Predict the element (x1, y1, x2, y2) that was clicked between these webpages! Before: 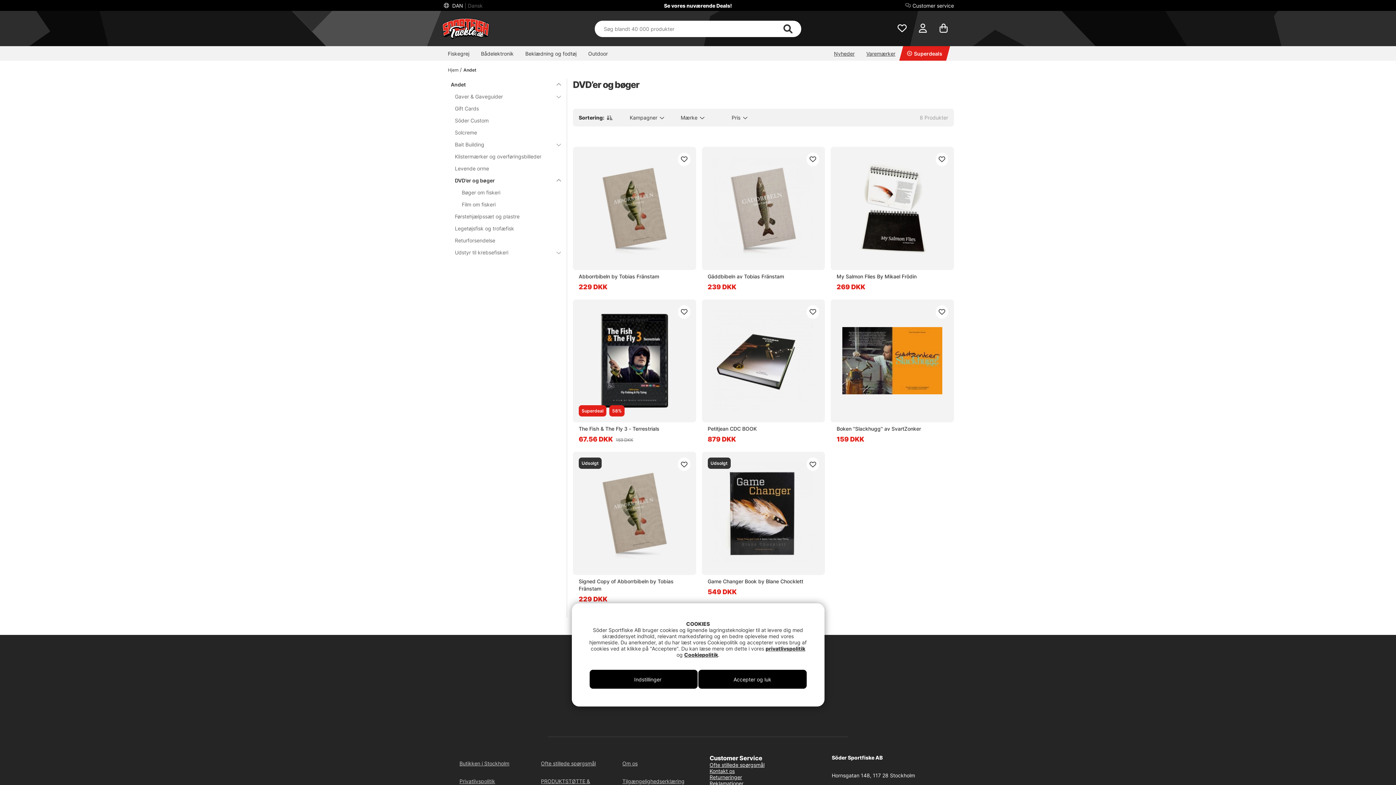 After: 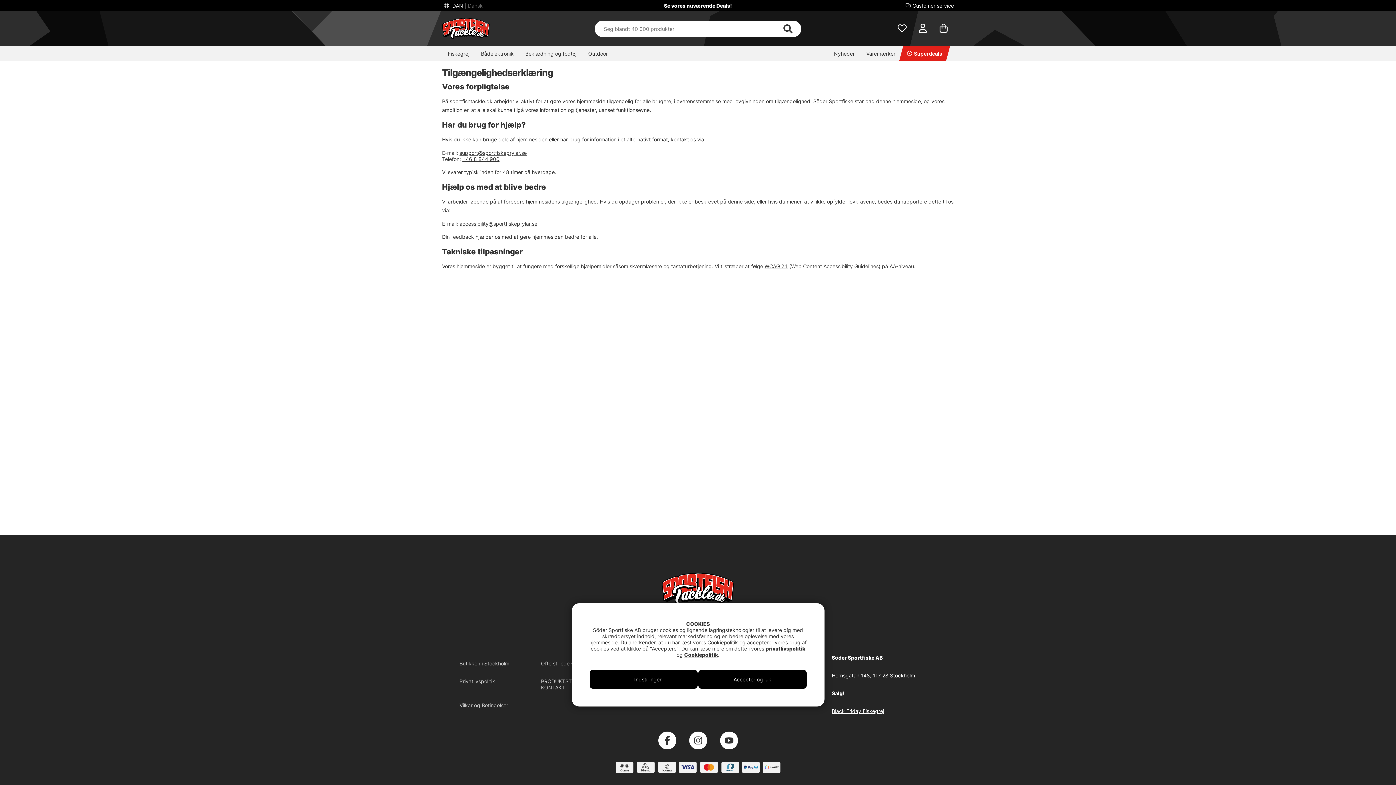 Action: label: Tilgængelighedserklæring bbox: (622, 778, 684, 790)